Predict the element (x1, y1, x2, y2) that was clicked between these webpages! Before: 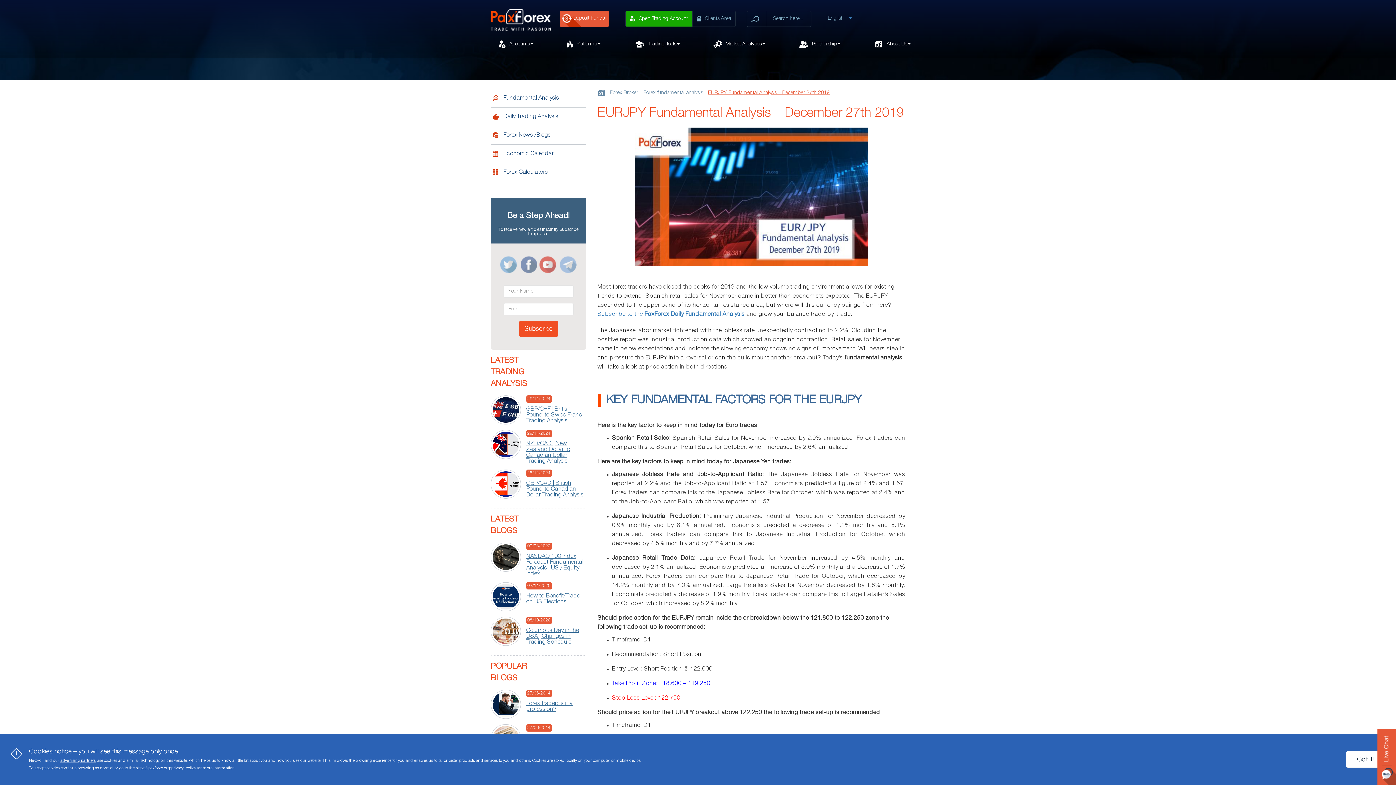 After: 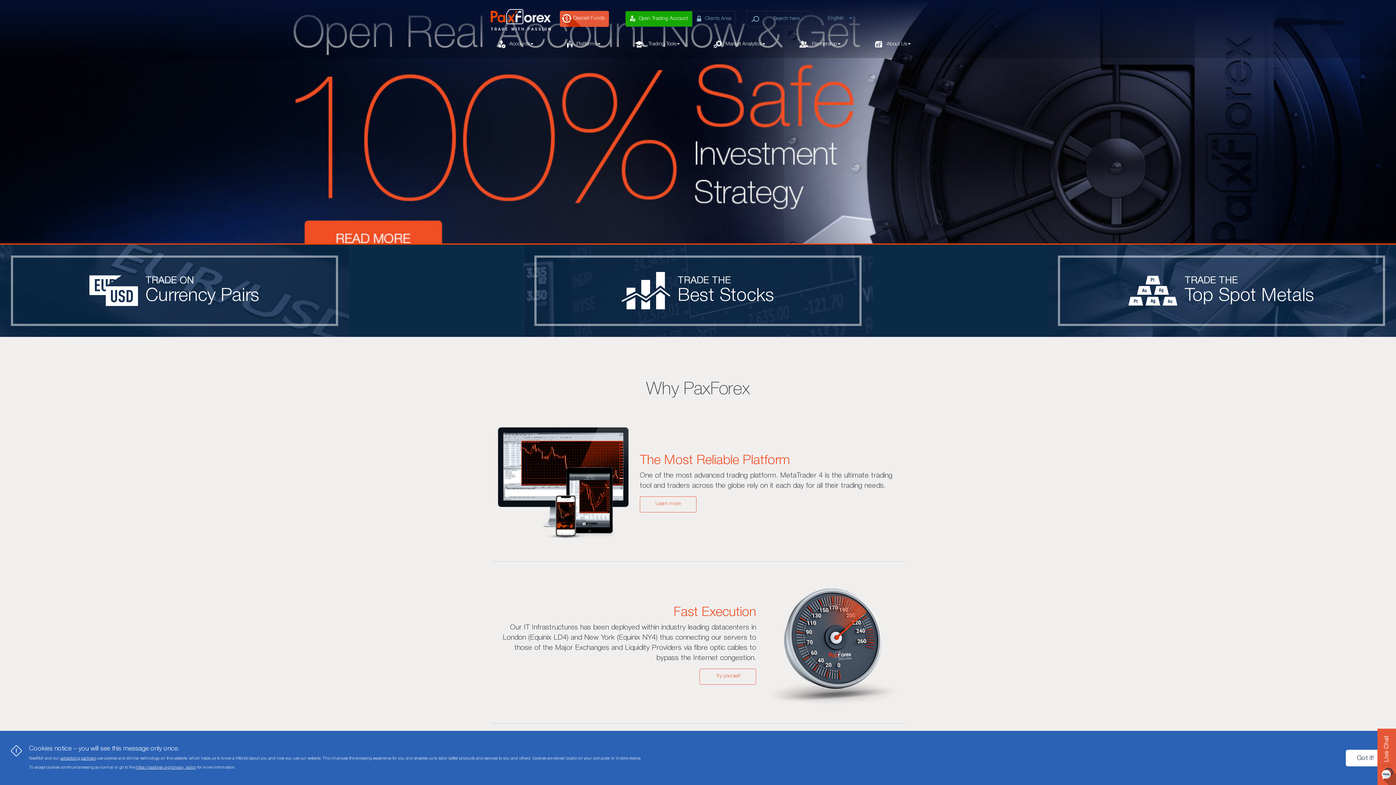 Action: label: Forex Broker bbox: (610, 90, 638, 95)